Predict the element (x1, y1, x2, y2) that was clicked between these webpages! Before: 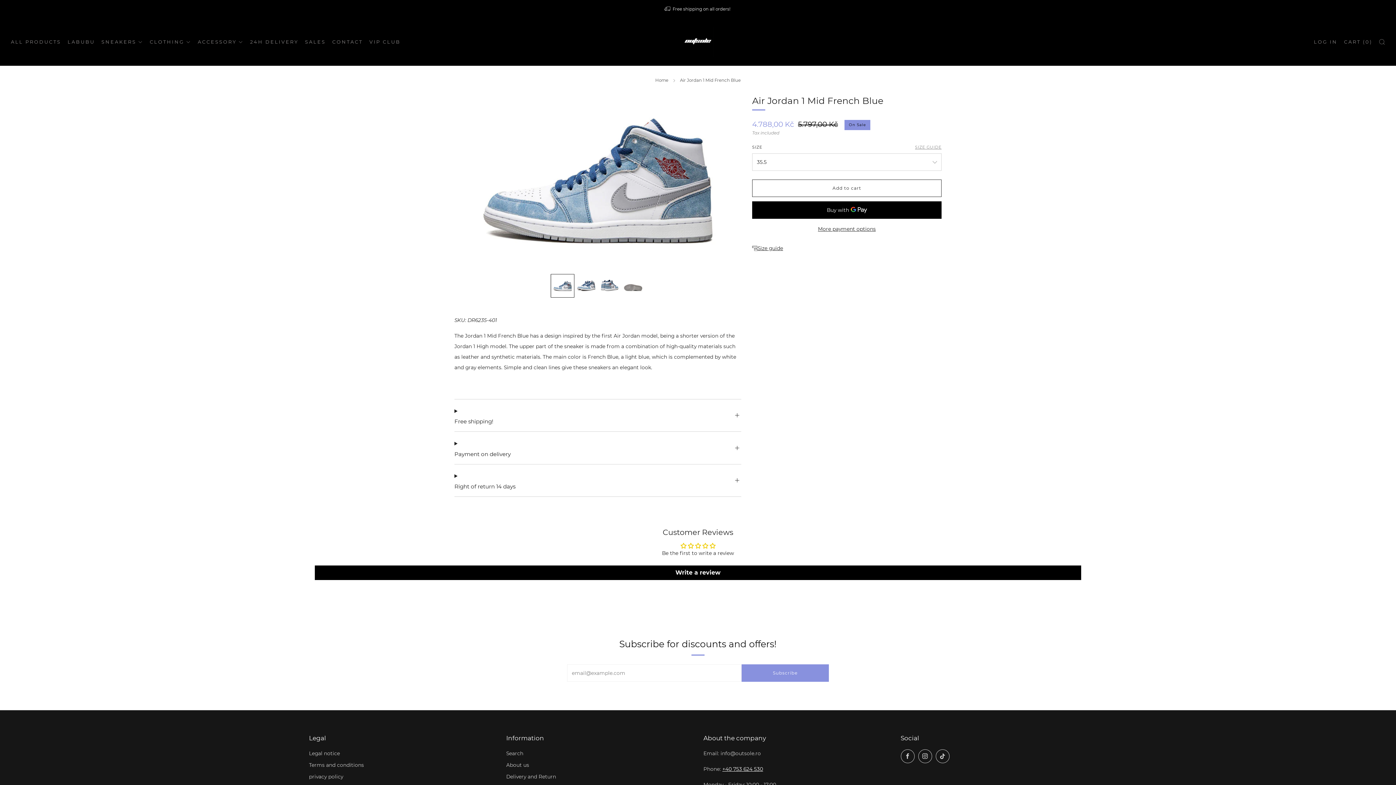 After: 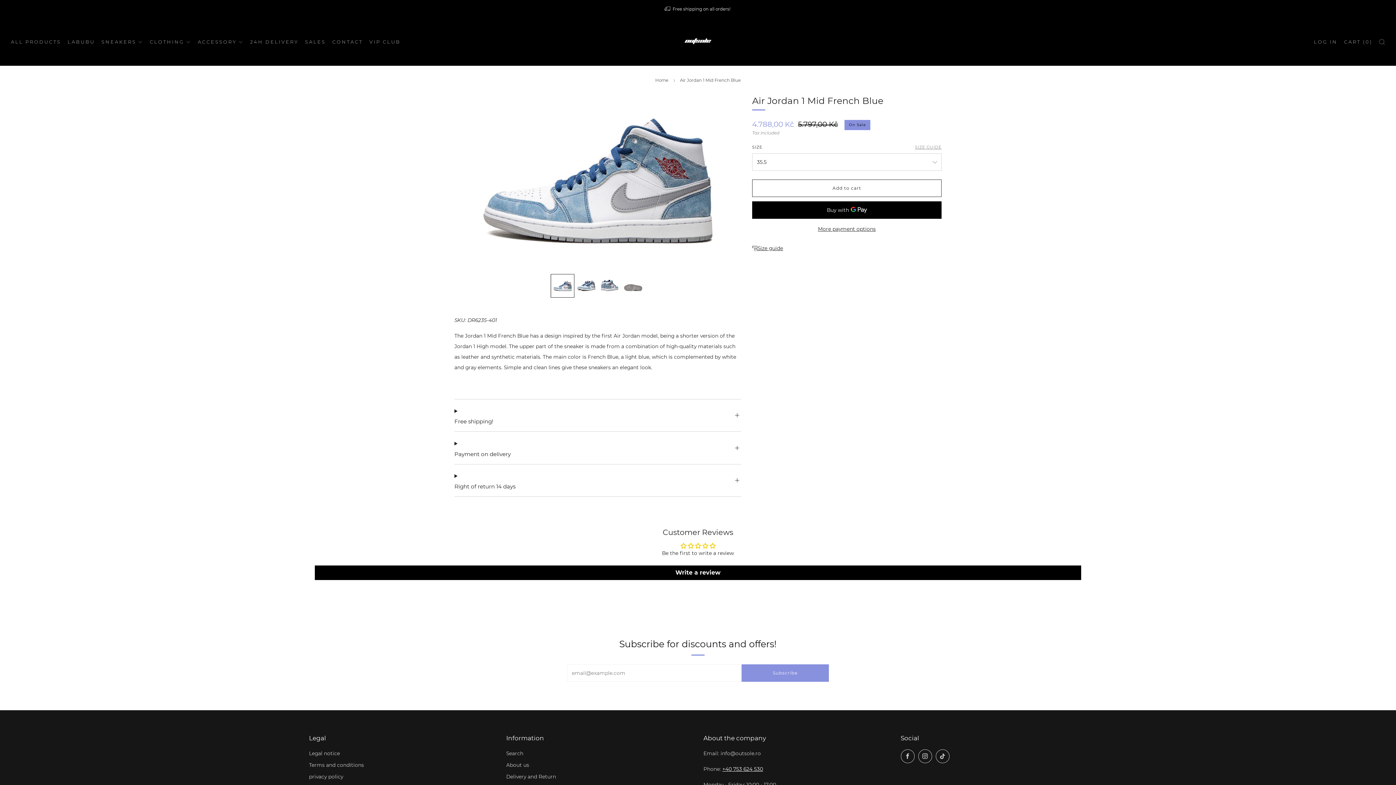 Action: bbox: (722, 665, 763, 671) label: +40 753 624 530